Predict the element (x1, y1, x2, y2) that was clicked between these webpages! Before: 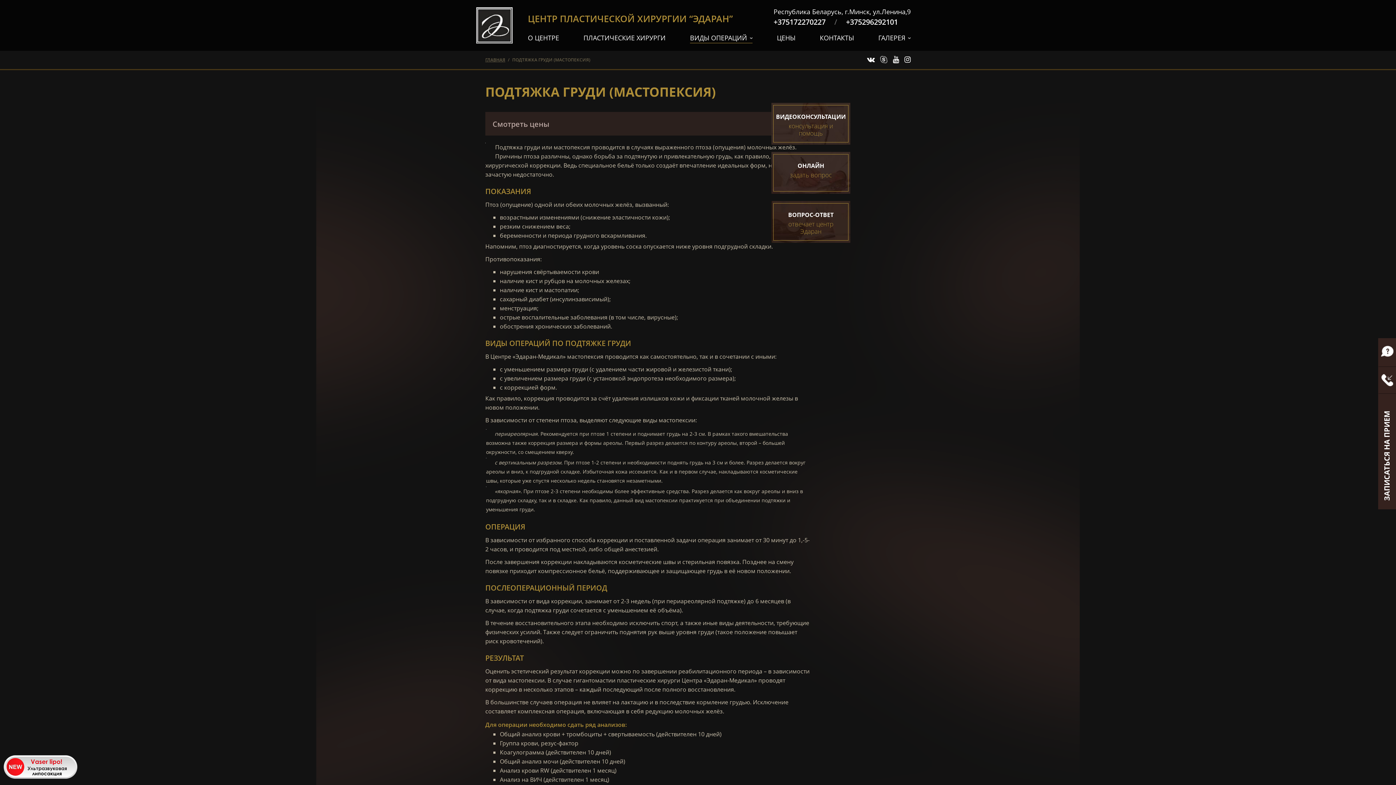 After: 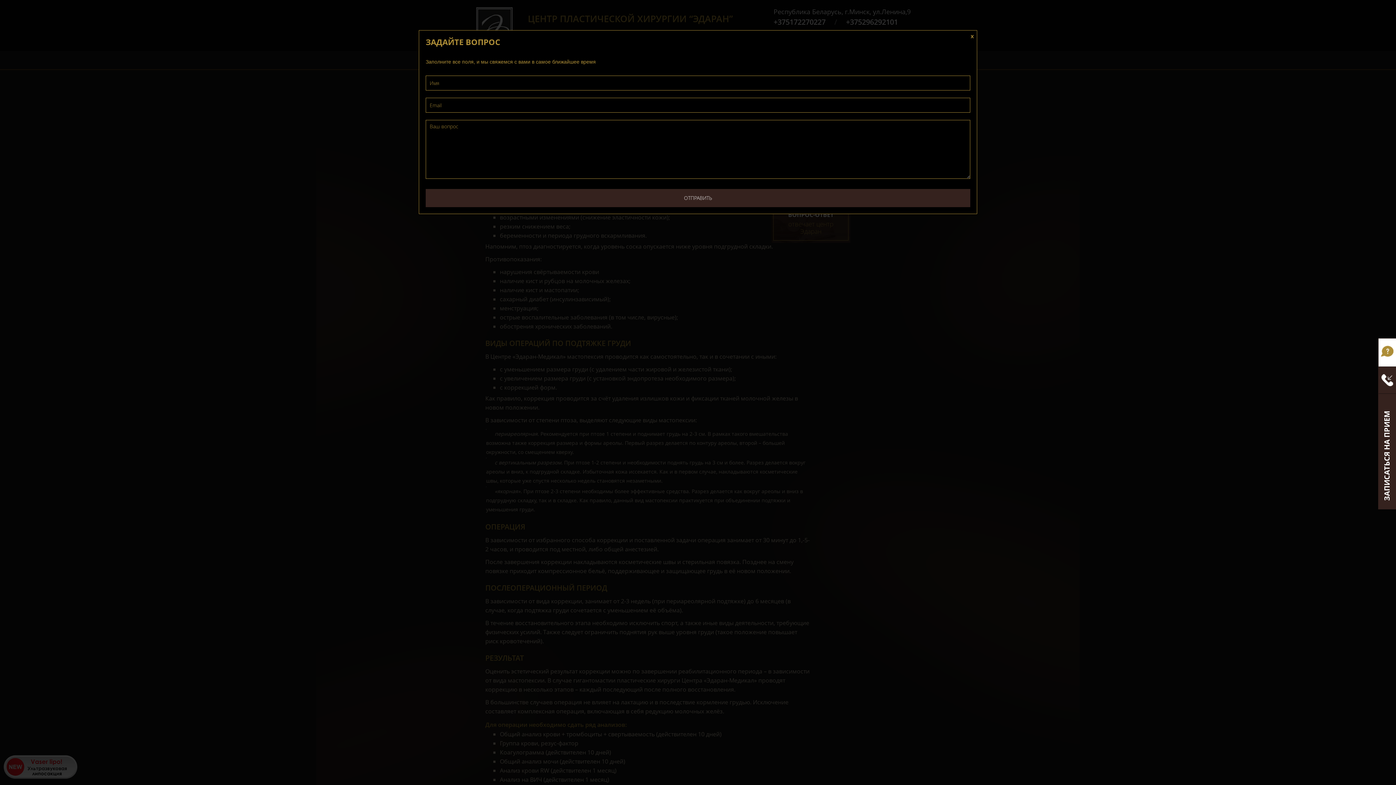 Action: bbox: (1378, 338, 1396, 366)